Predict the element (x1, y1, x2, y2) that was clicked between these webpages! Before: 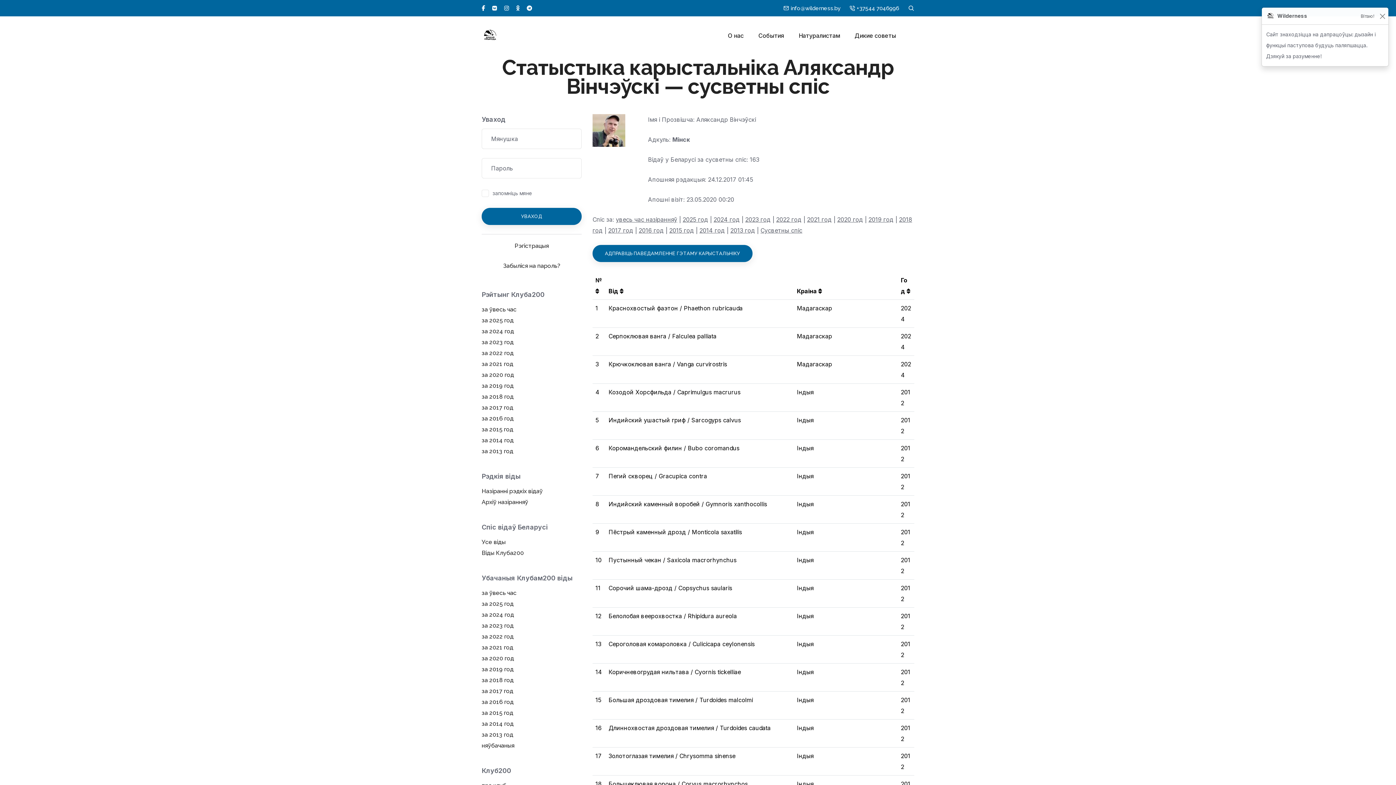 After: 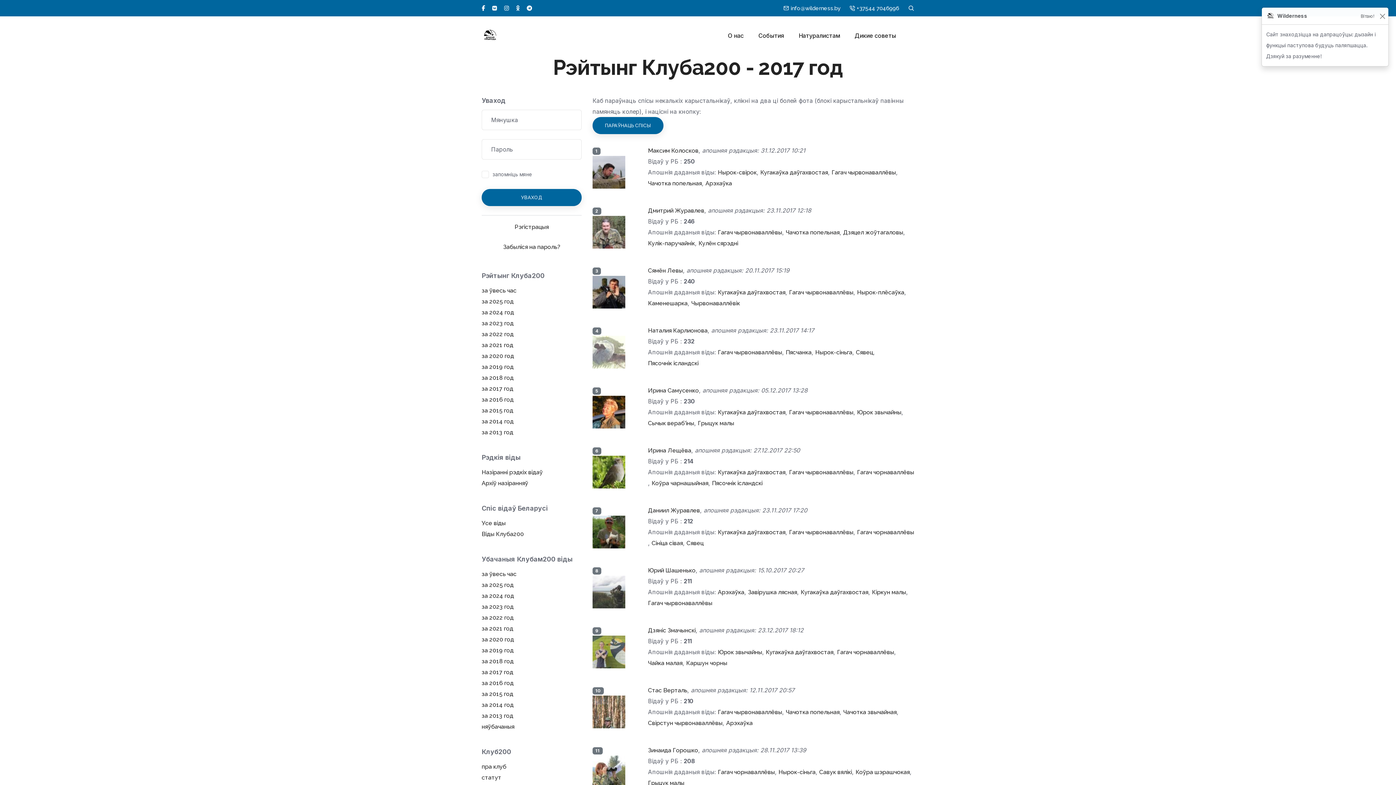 Action: bbox: (481, 403, 513, 412) label: за 2017 год